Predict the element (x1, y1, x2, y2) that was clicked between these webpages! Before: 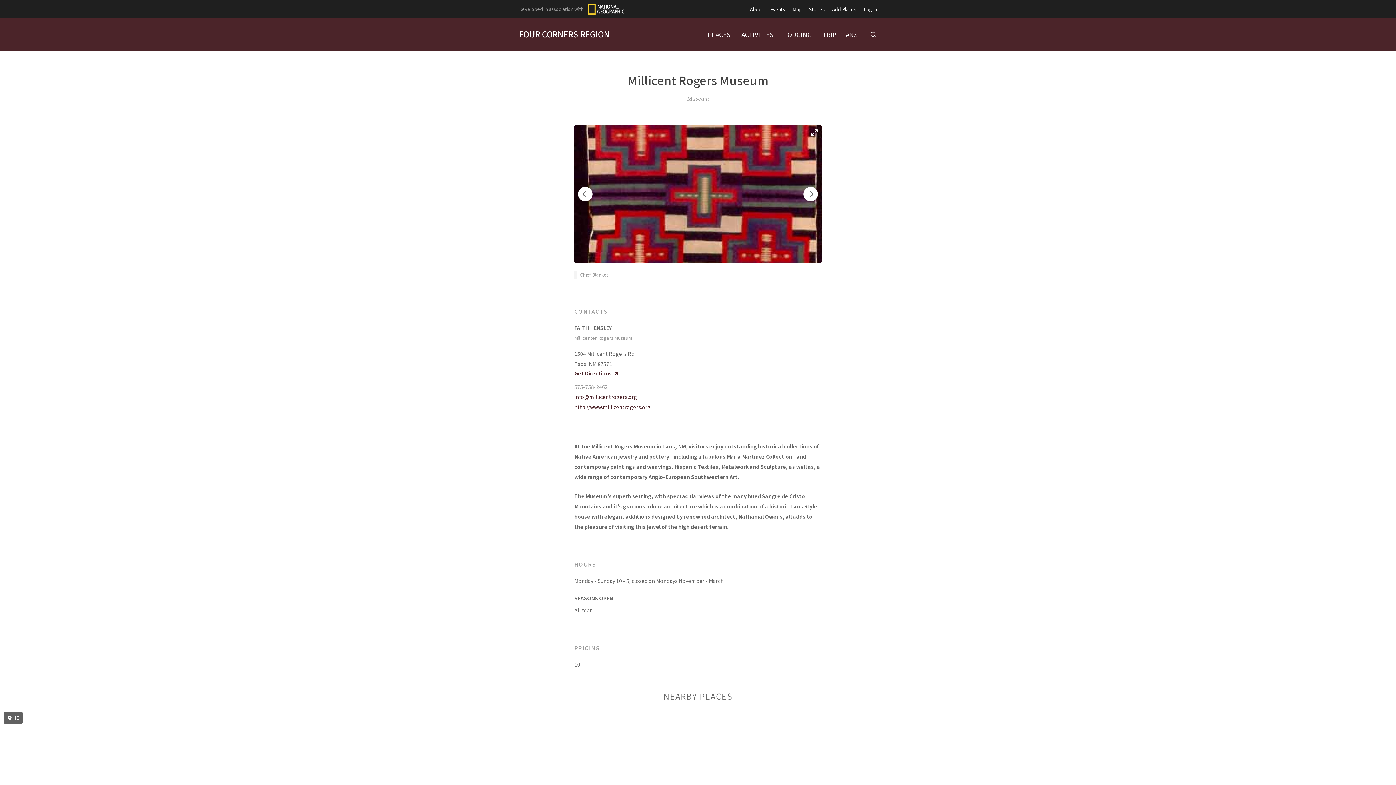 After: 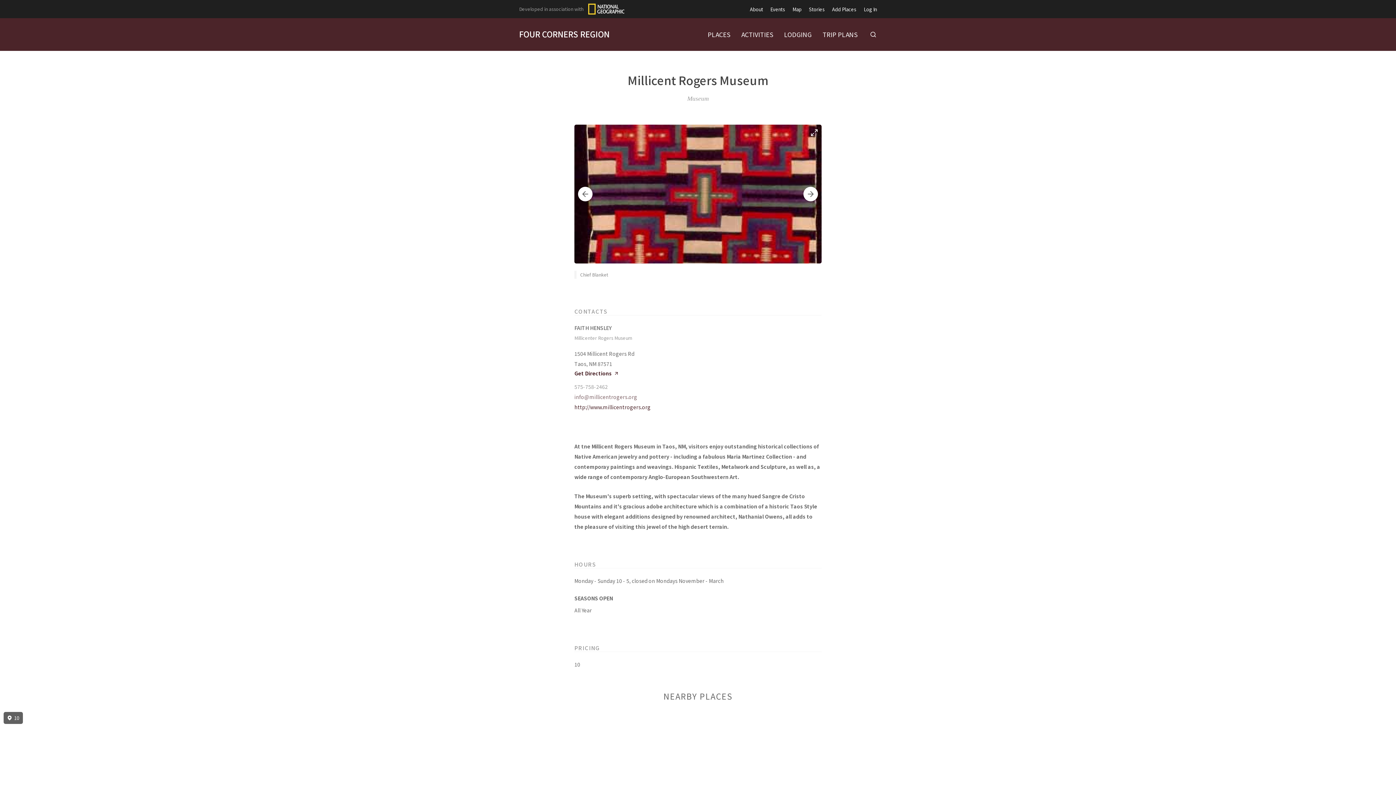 Action: bbox: (574, 393, 637, 400) label: info@millicentrogers.org